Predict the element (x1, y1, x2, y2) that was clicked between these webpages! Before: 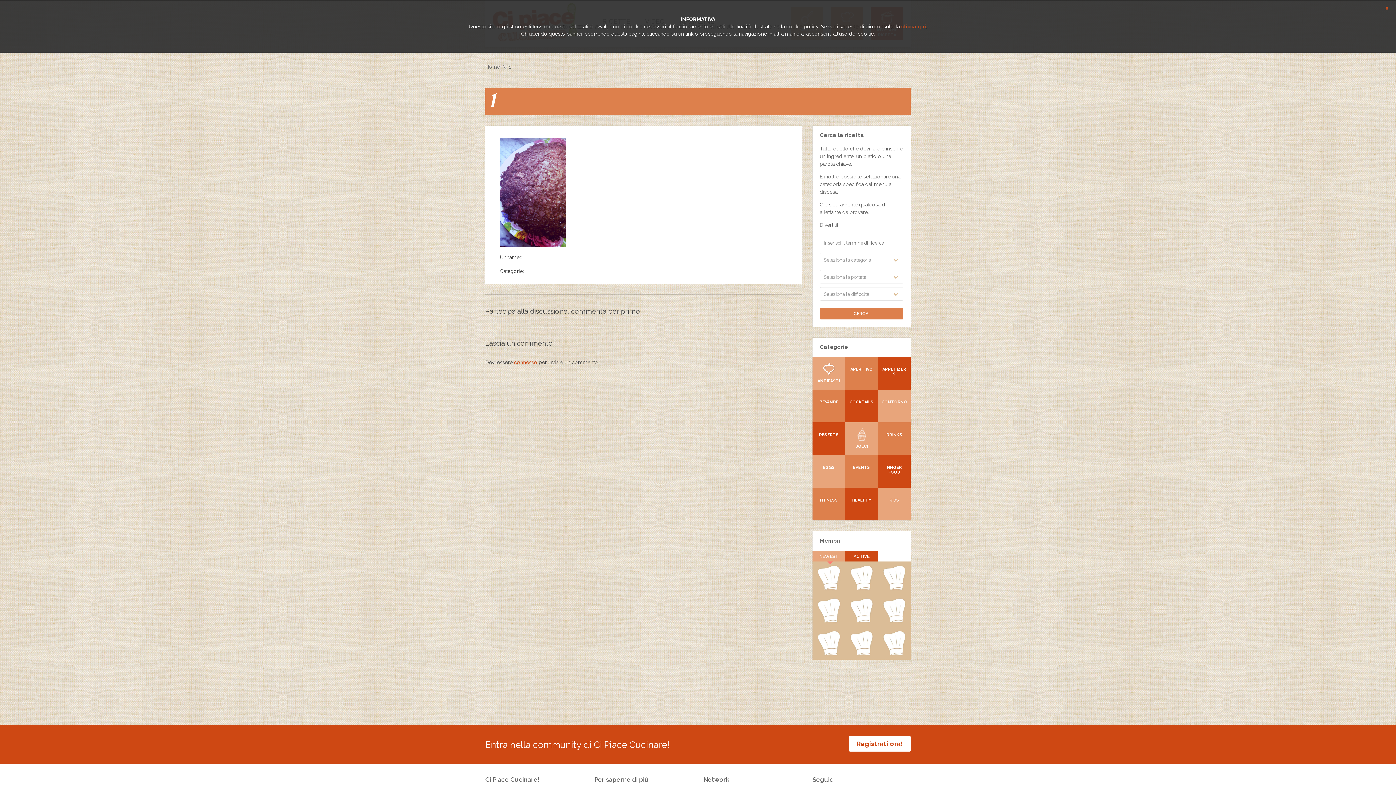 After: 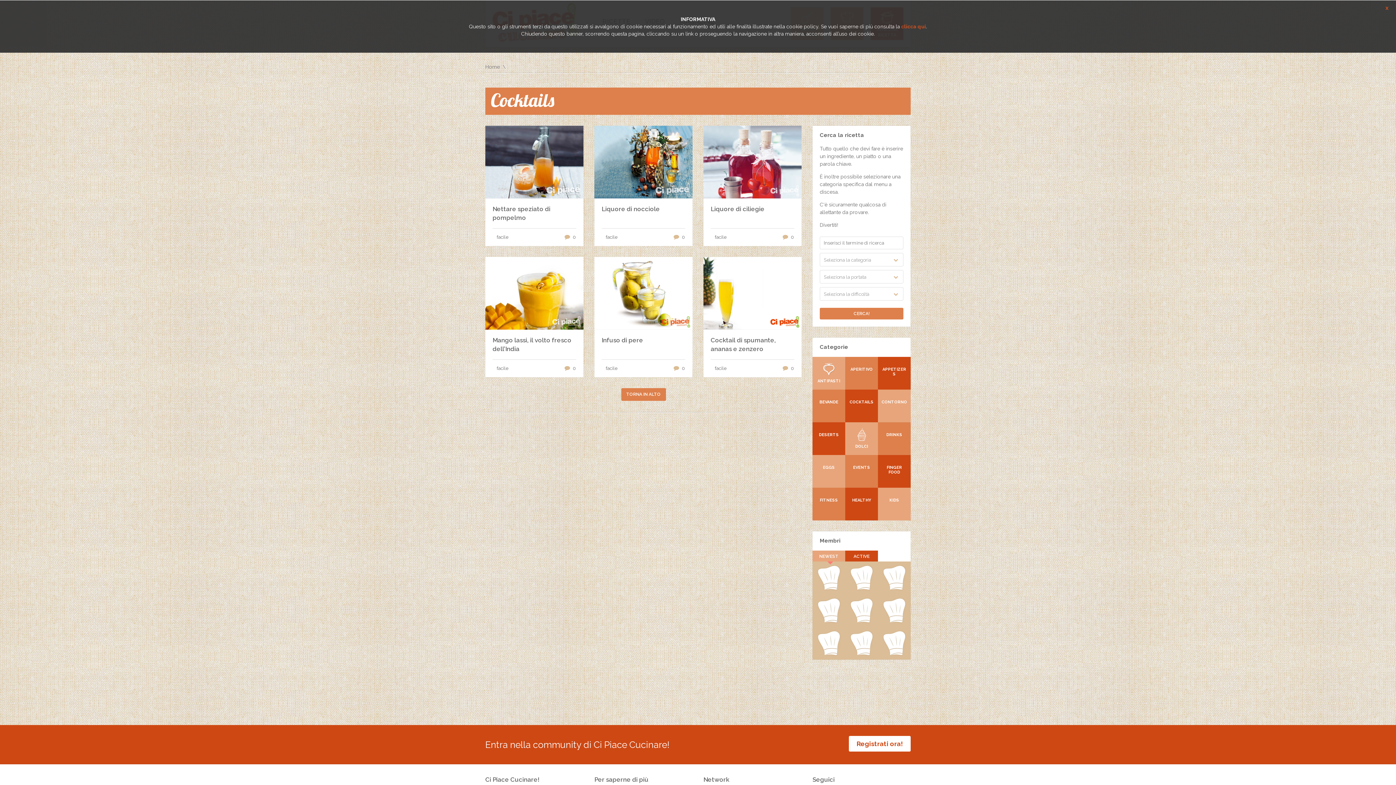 Action: label:  COCKTAILS bbox: (845, 389, 878, 422)